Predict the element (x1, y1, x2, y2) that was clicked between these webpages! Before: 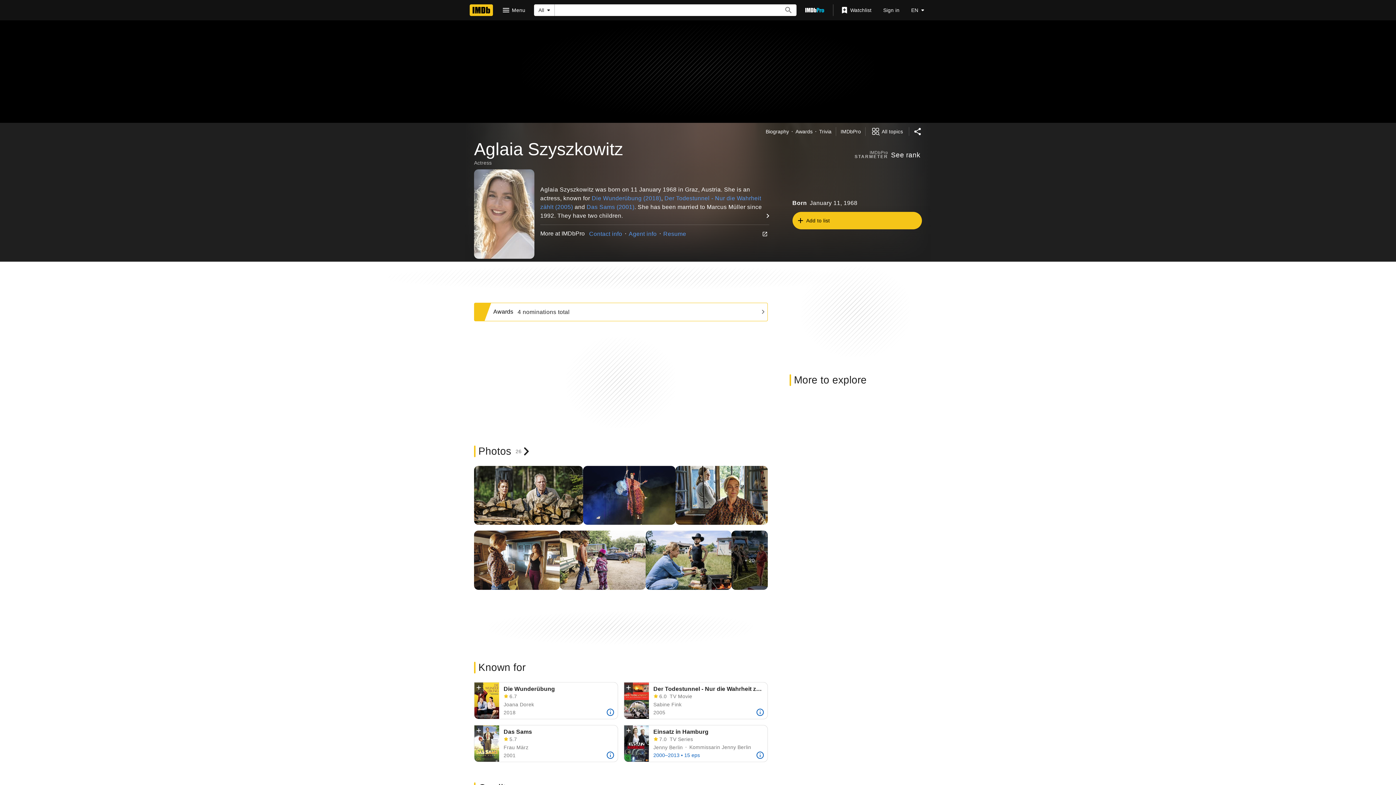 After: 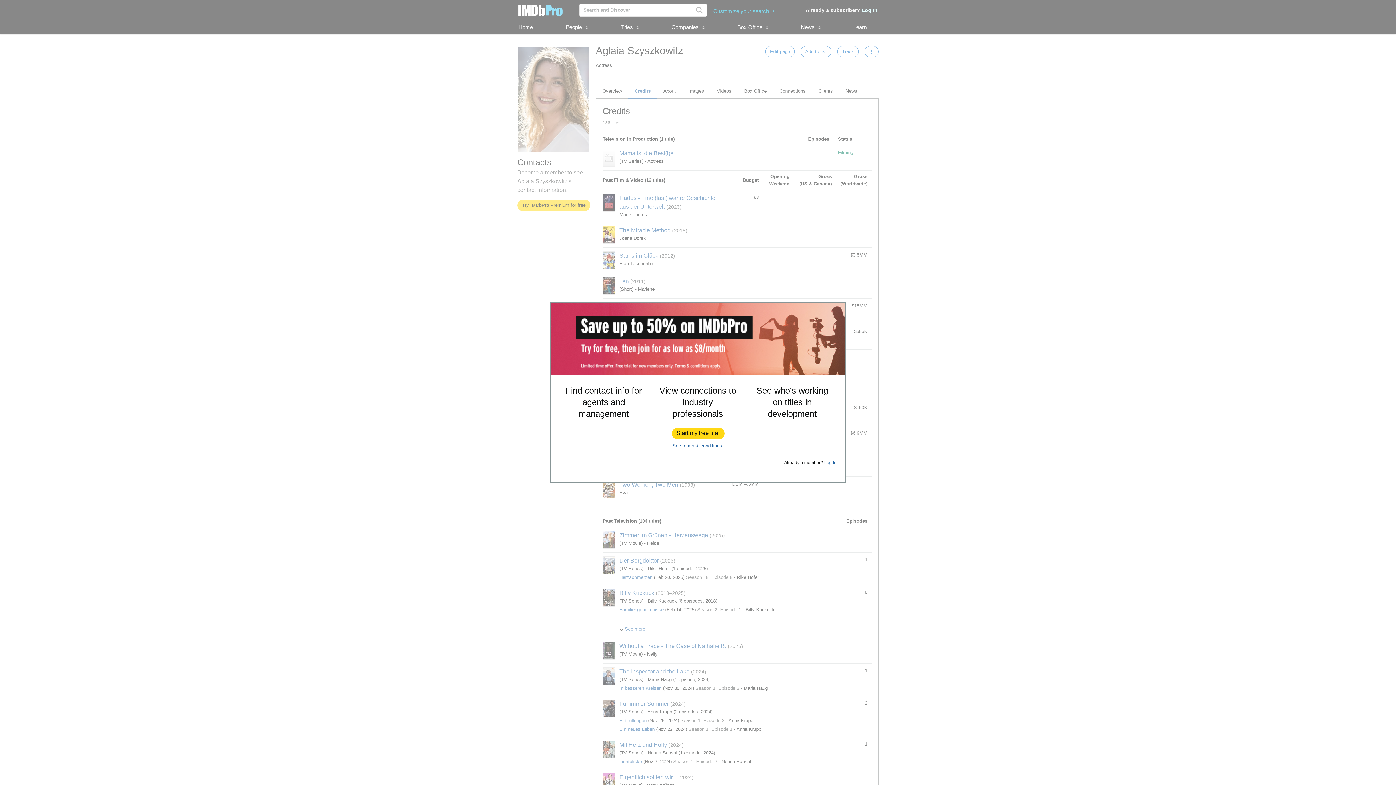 Action: bbox: (663, 230, 686, 237) label: Resume